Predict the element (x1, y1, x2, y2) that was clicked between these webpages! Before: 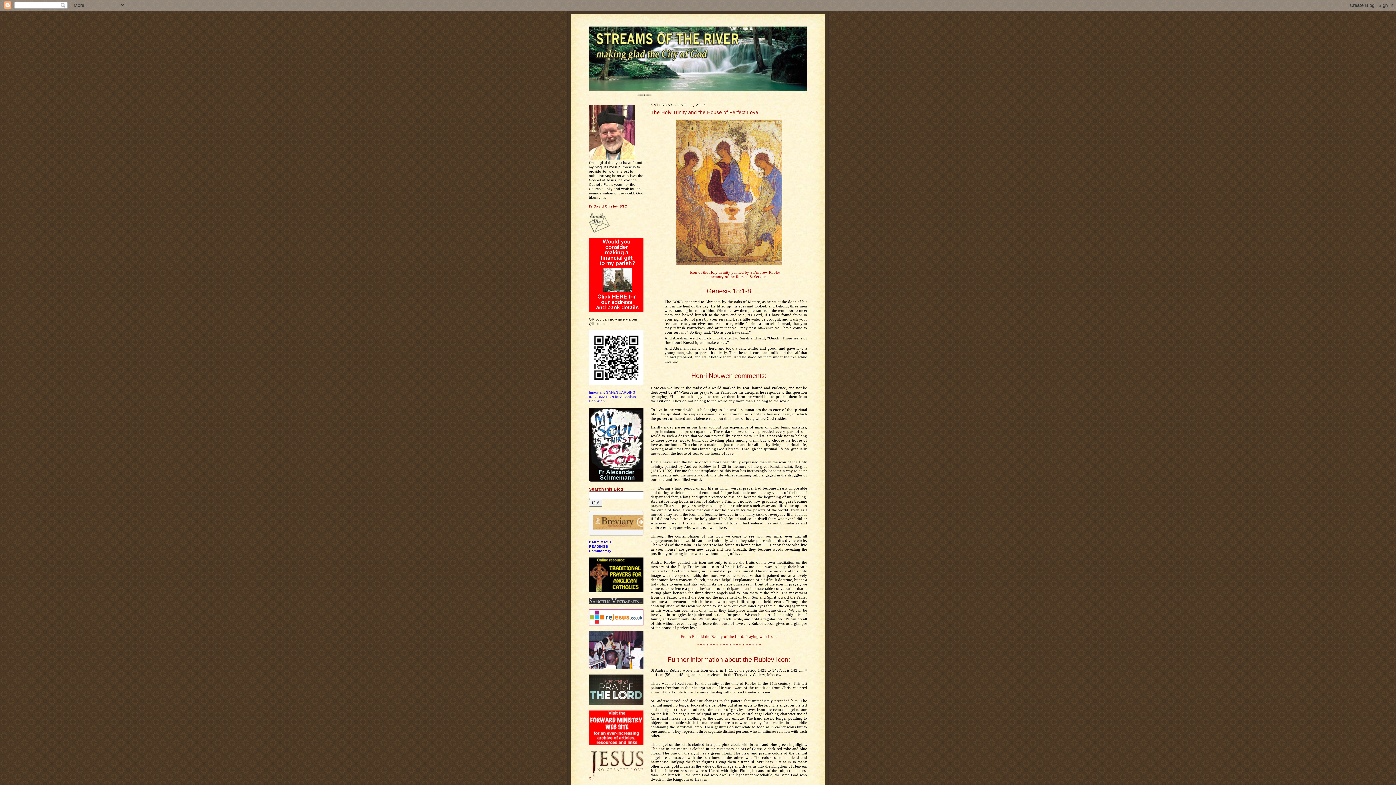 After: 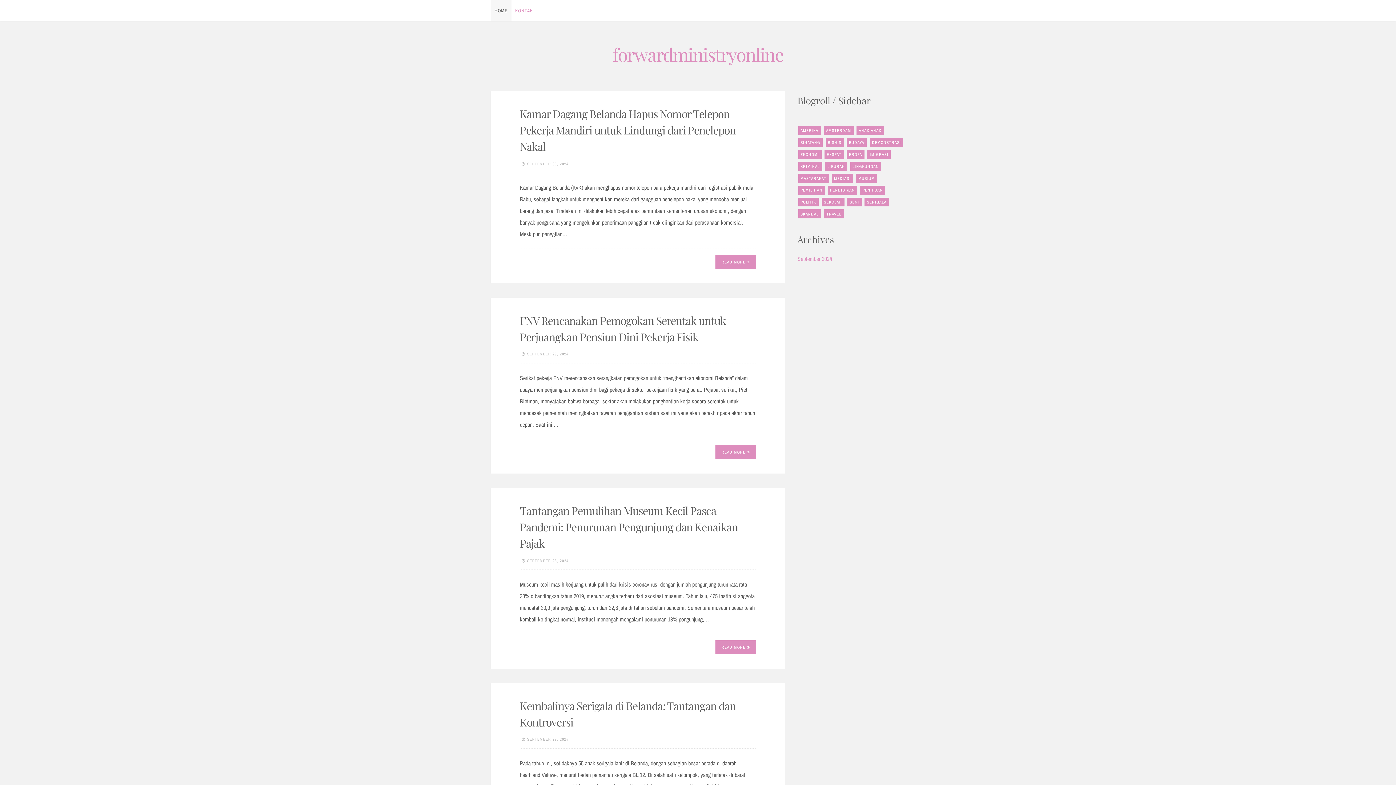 Action: bbox: (589, 742, 643, 746)